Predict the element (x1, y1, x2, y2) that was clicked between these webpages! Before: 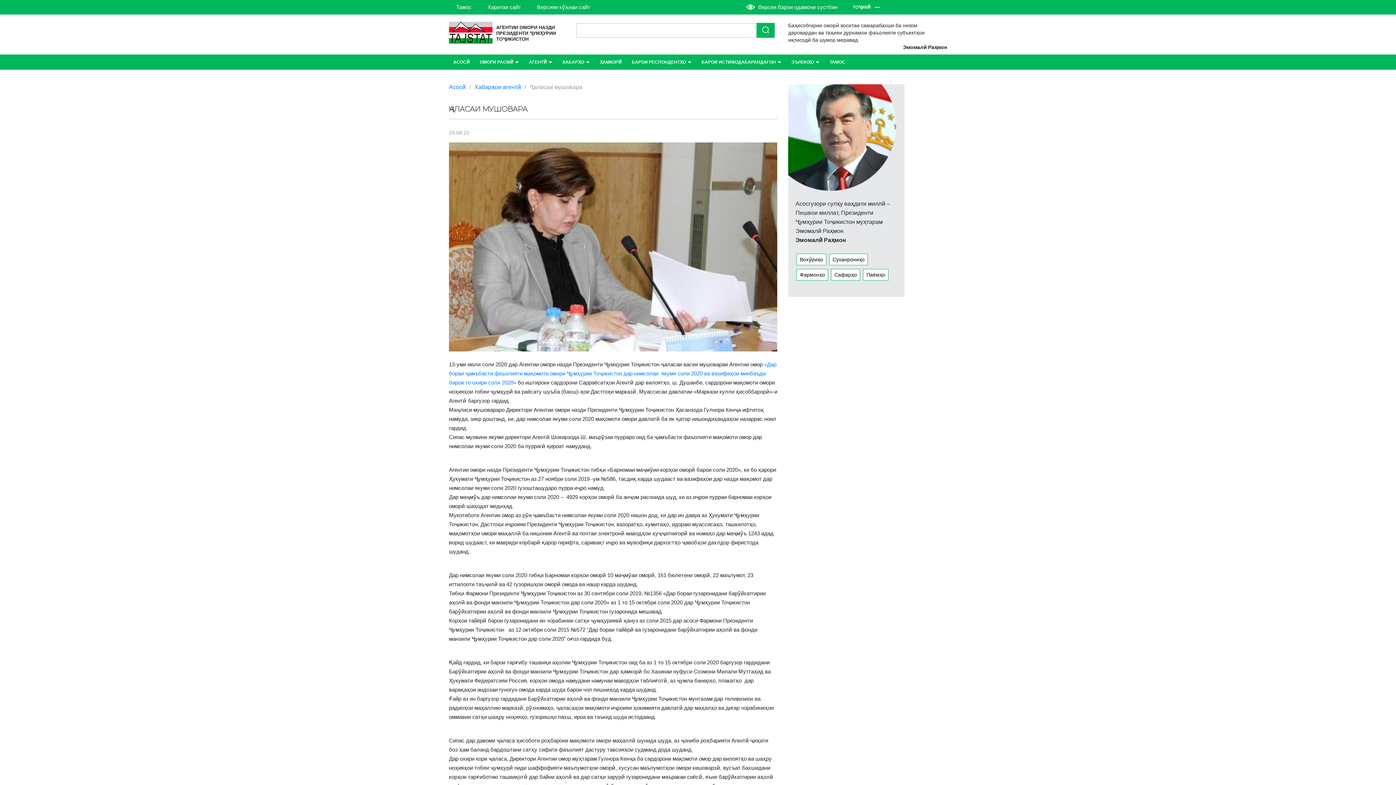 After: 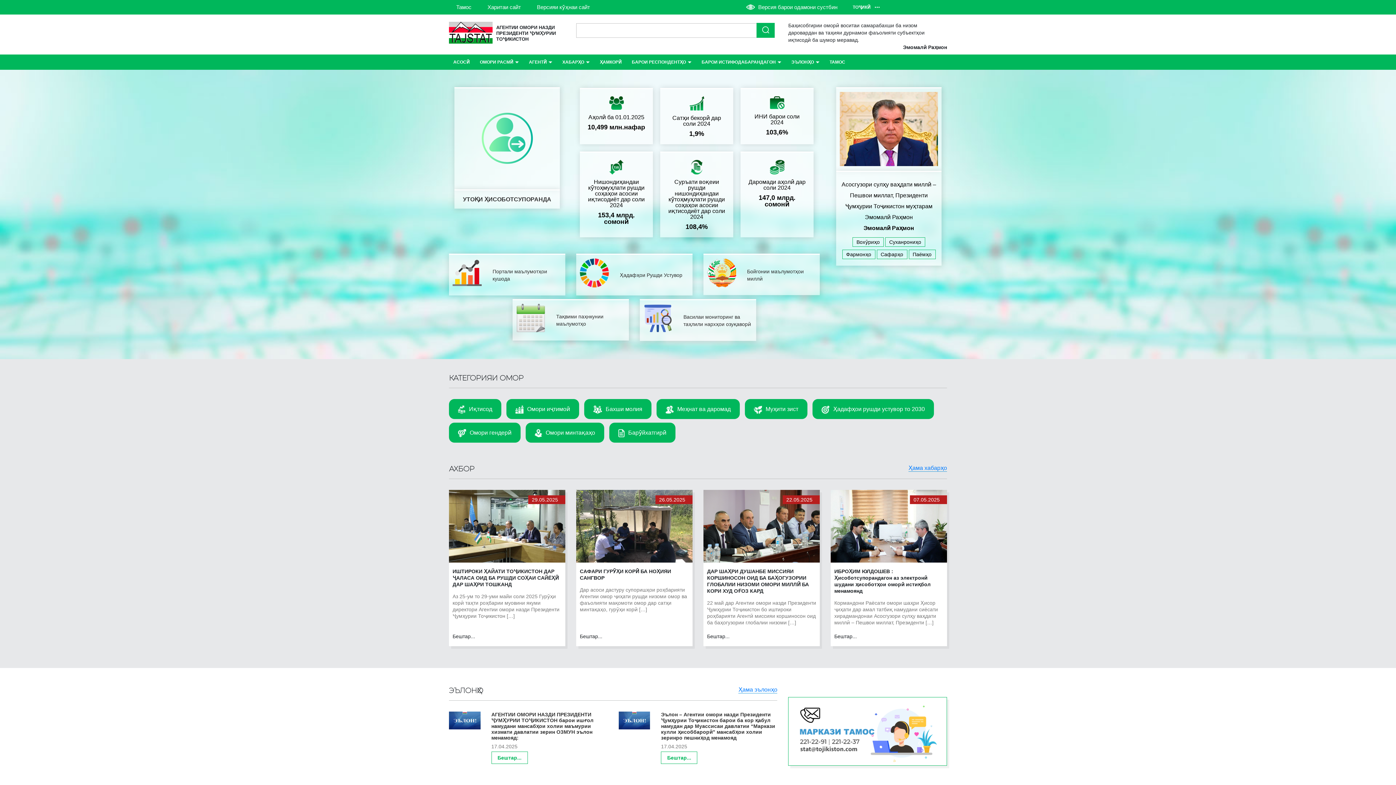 Action: label: Асосӣ bbox: (449, 84, 465, 90)